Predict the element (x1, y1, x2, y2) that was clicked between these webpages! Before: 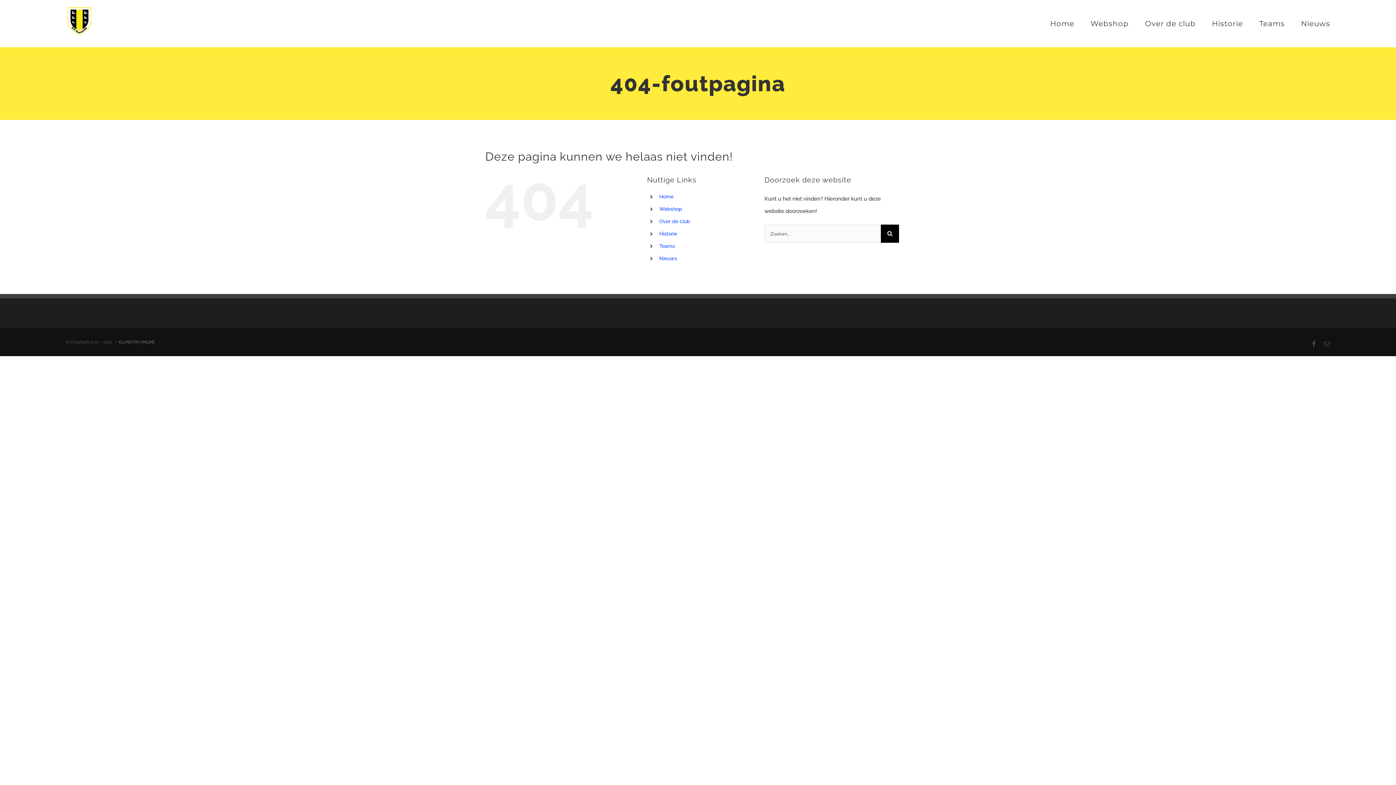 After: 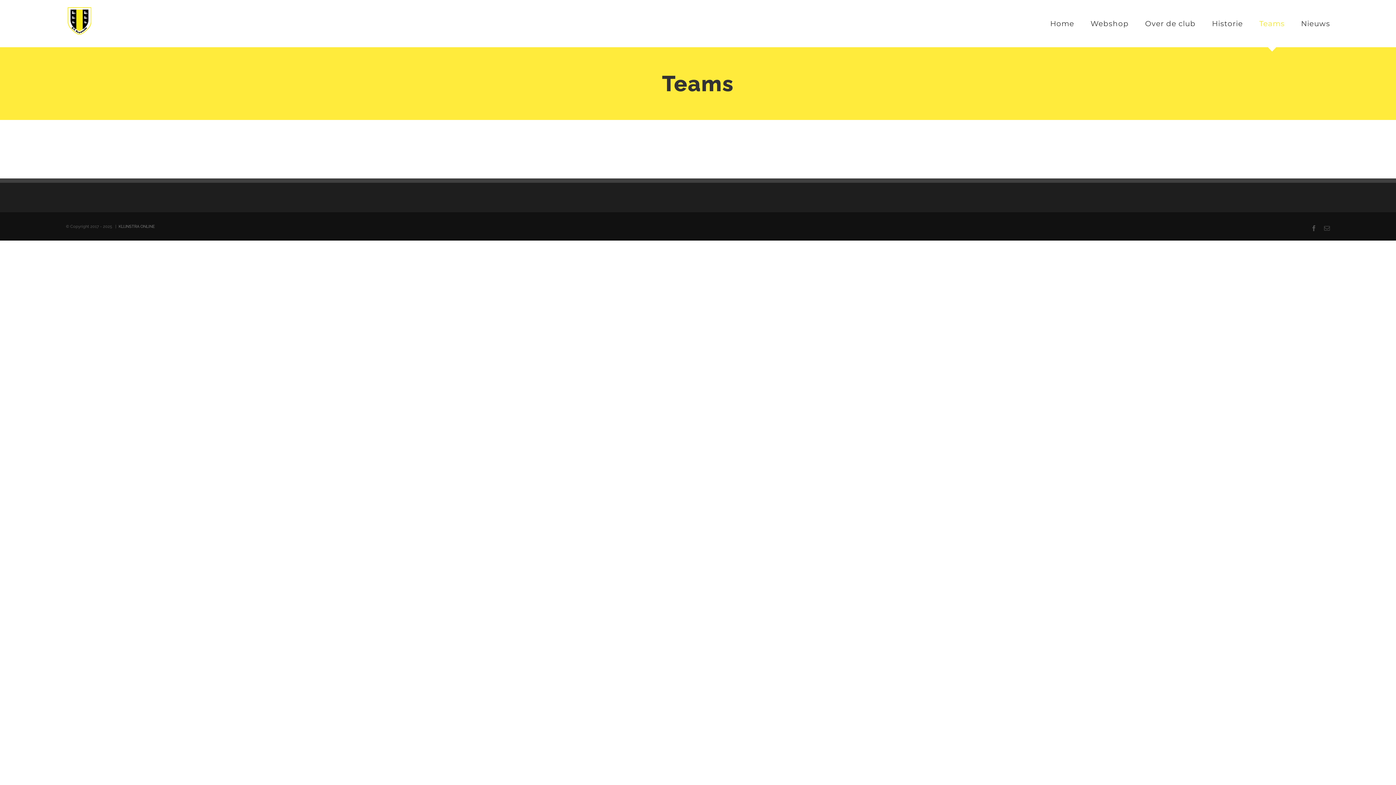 Action: bbox: (1259, 0, 1285, 47) label: Teams